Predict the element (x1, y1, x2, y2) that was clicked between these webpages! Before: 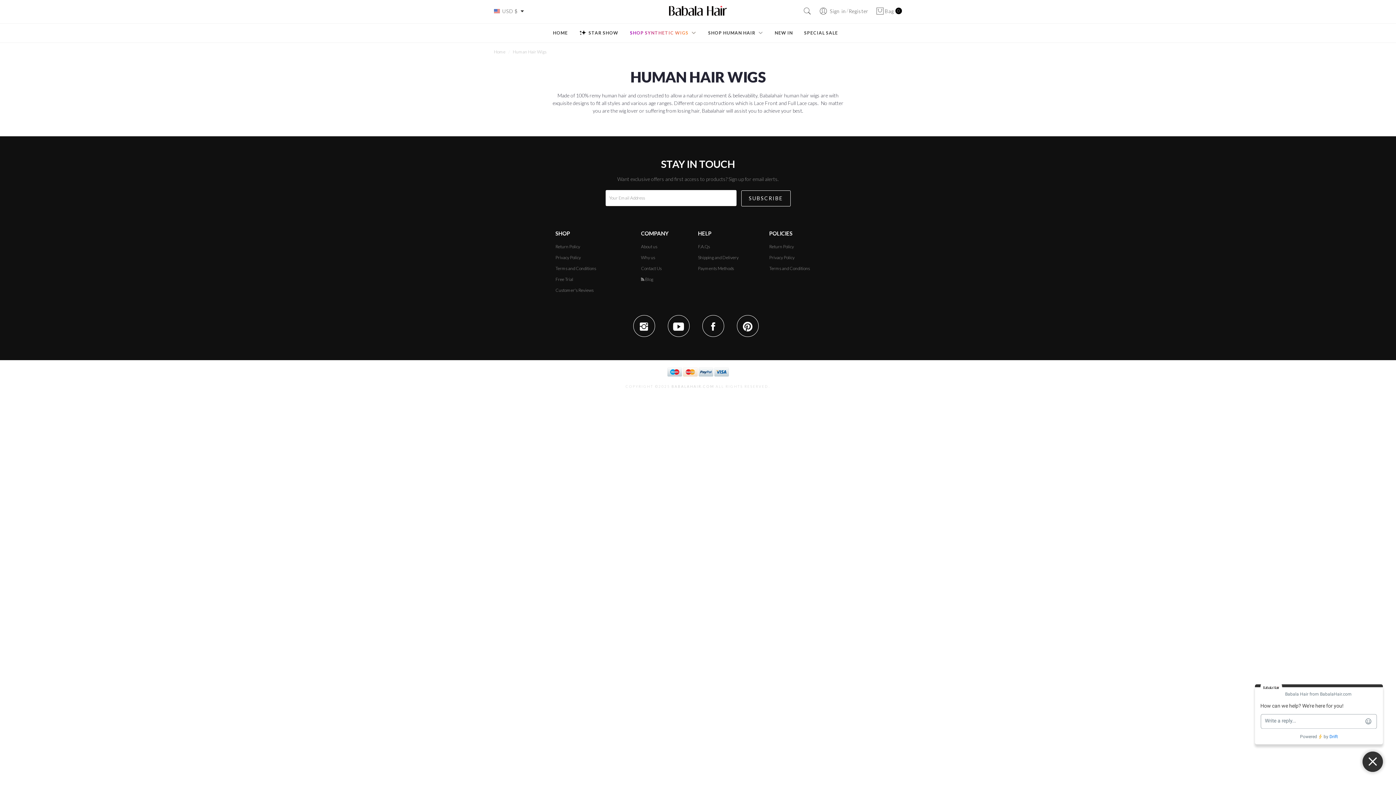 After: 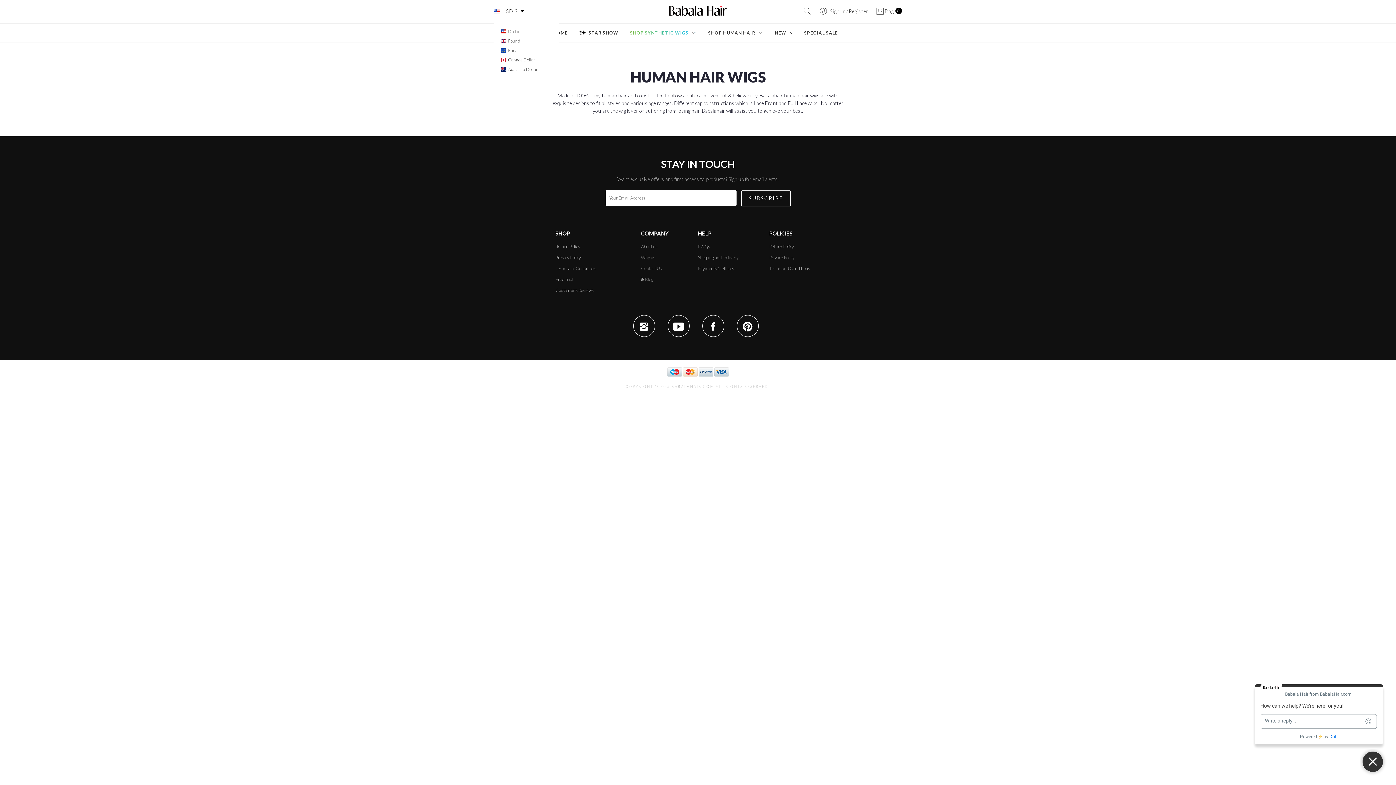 Action: label:  USD $   bbox: (493, 7, 524, 15)